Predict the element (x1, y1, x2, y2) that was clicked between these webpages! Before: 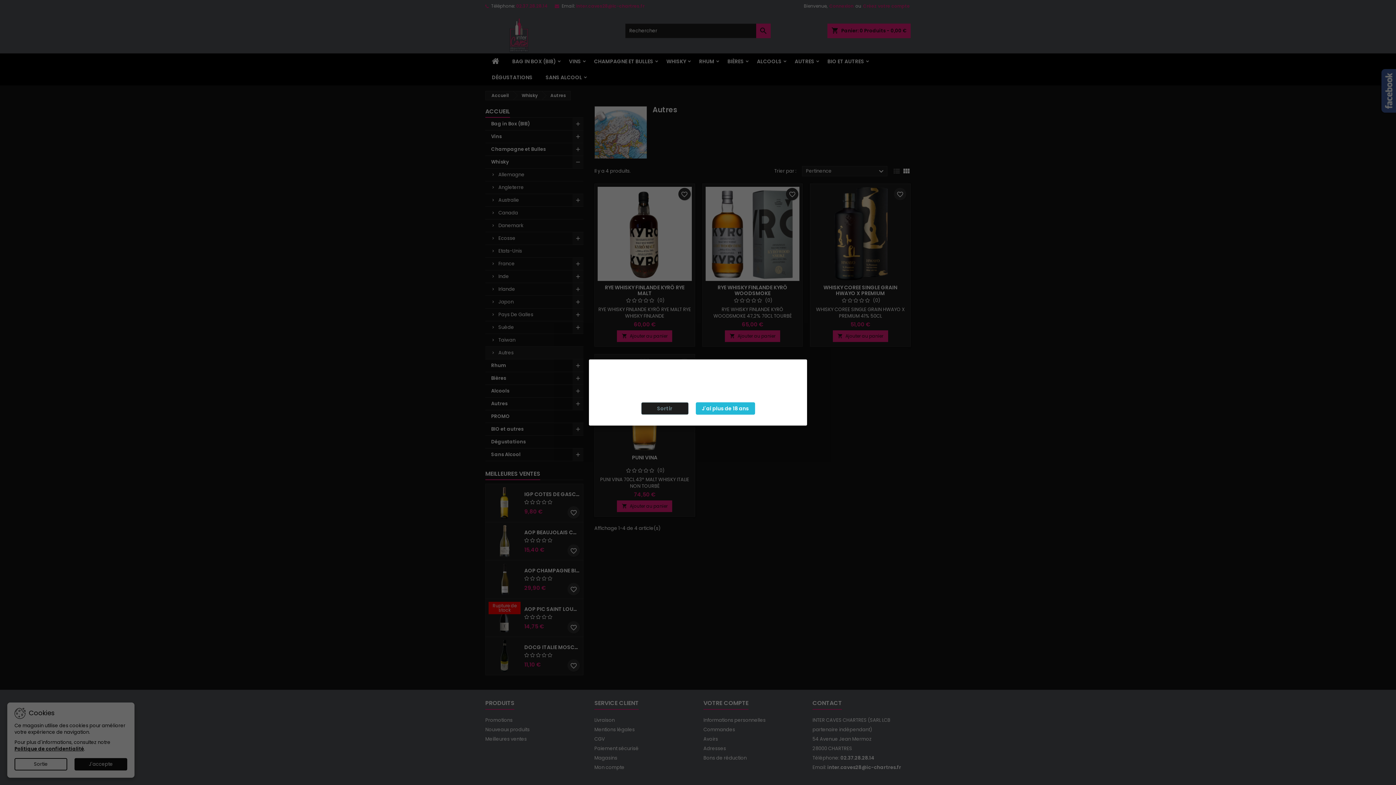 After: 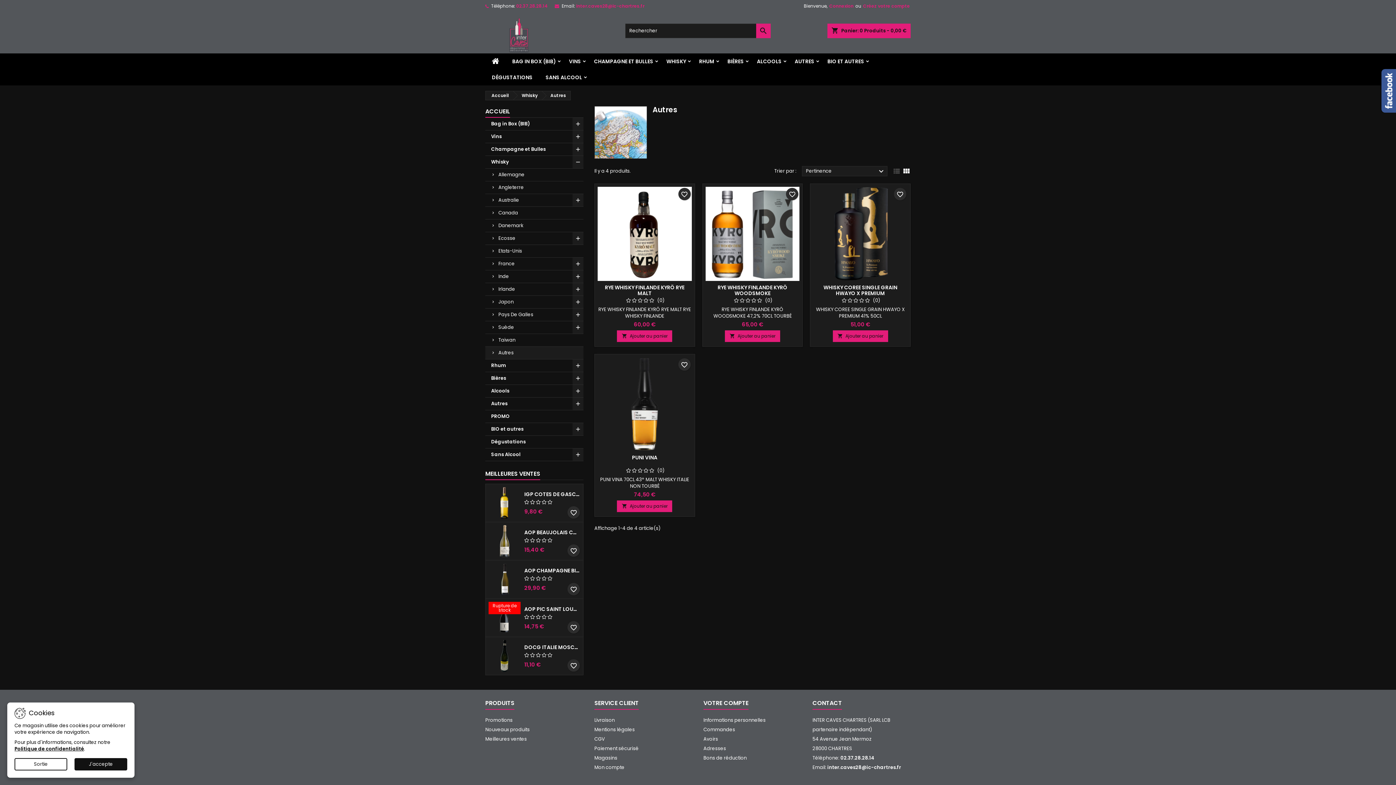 Action: label: J'ai plus de 18 ans bbox: (695, 402, 755, 414)